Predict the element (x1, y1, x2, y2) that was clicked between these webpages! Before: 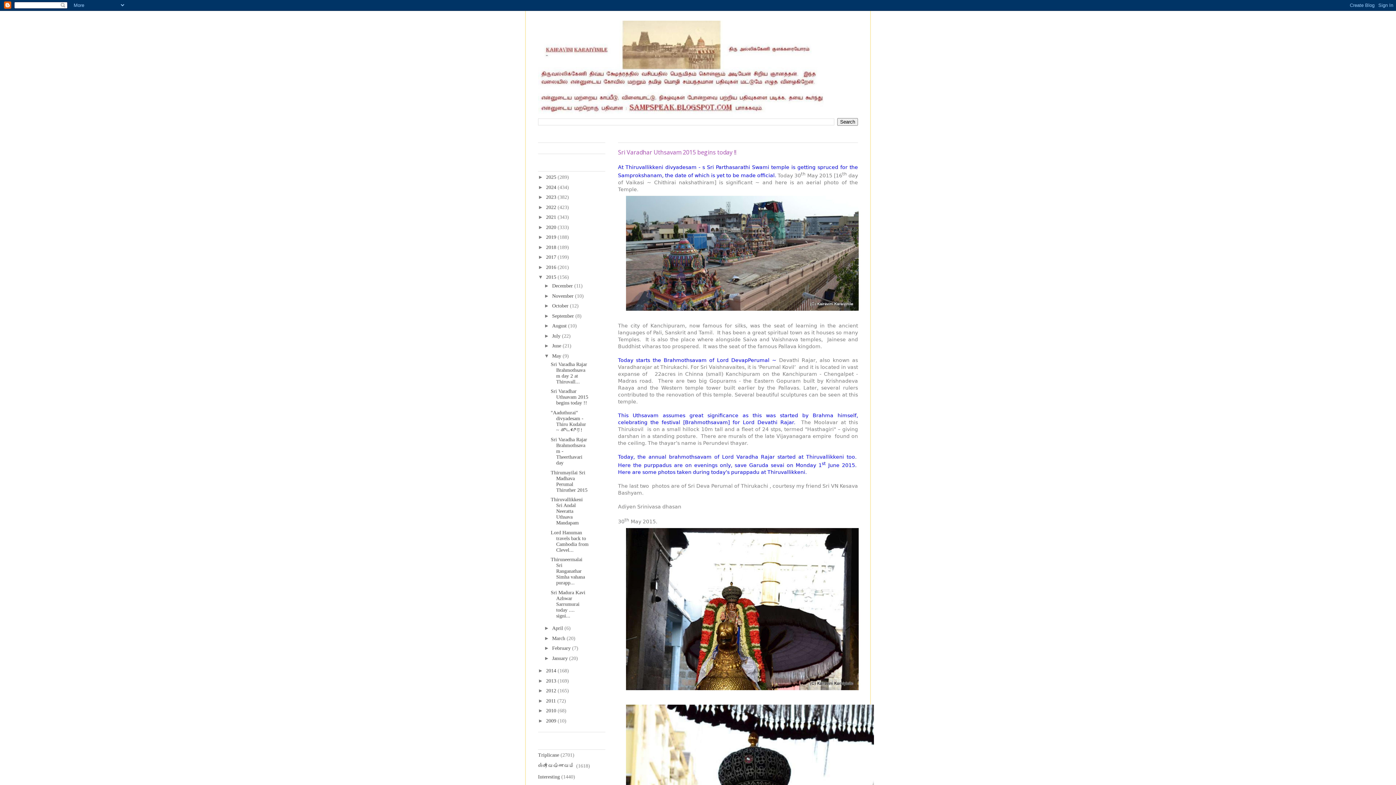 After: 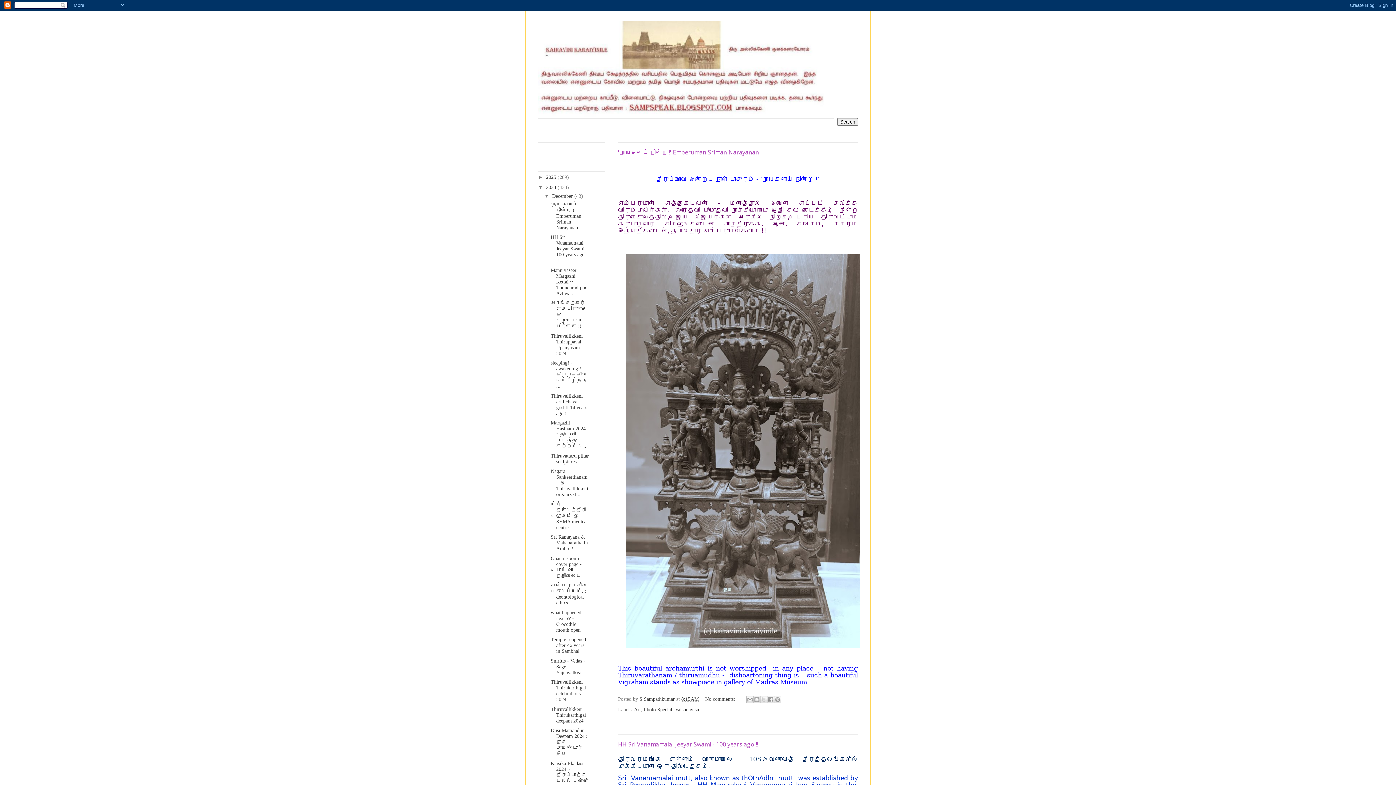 Action: bbox: (546, 184, 557, 190) label: 2024 